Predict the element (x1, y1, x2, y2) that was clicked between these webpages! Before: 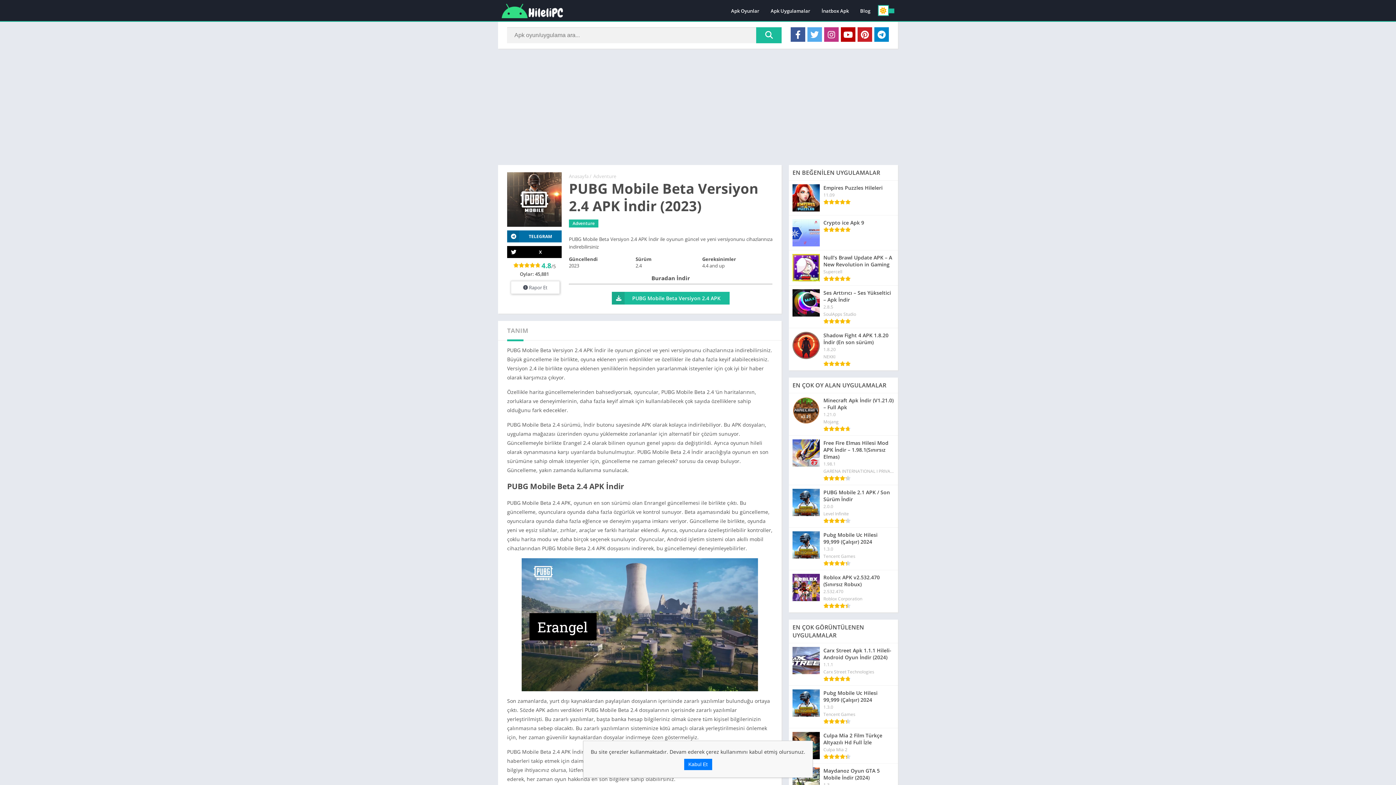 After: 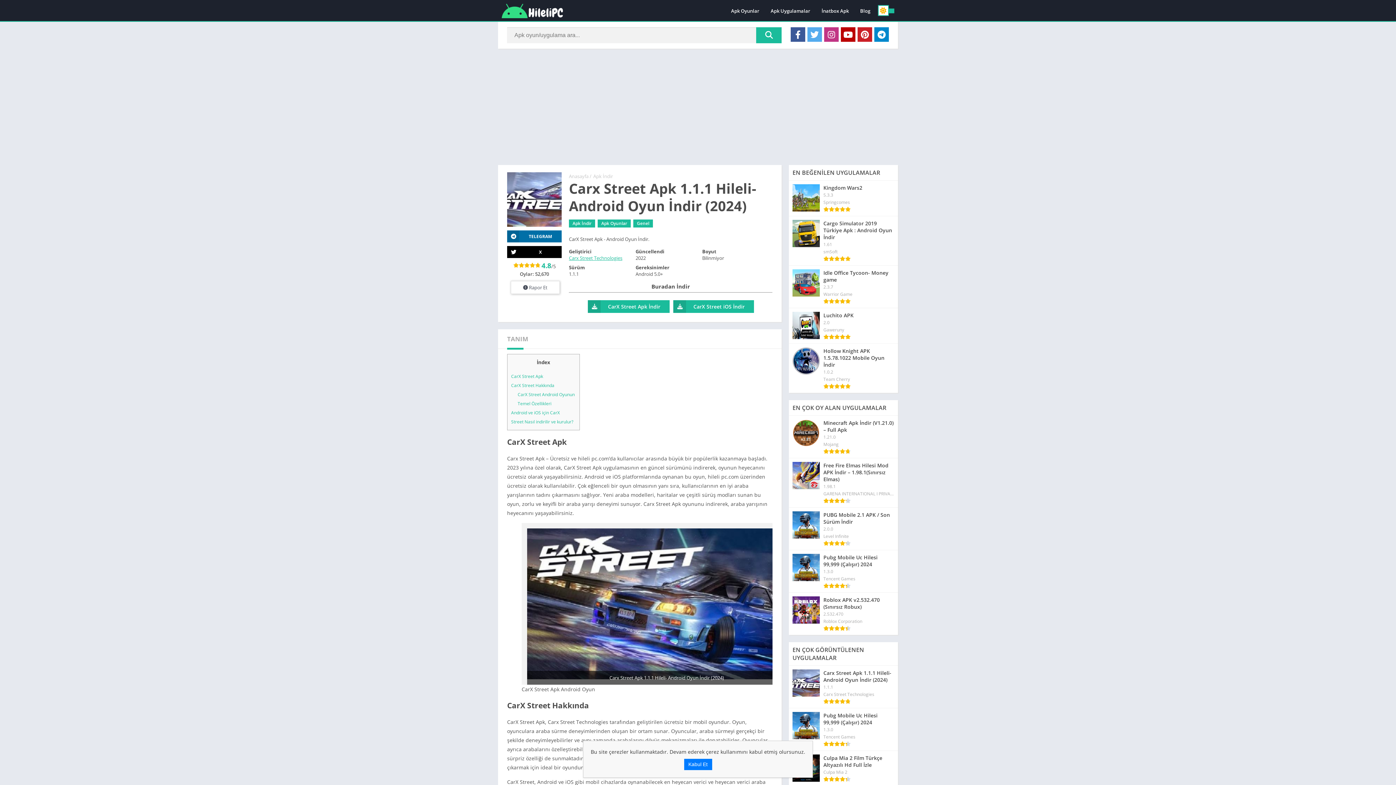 Action: bbox: (789, 643, 898, 686) label: Carx Street Apk 1.1.1 Hileli- Android Oyun İndir (2024)
1.1.1
Carx Street Technologies